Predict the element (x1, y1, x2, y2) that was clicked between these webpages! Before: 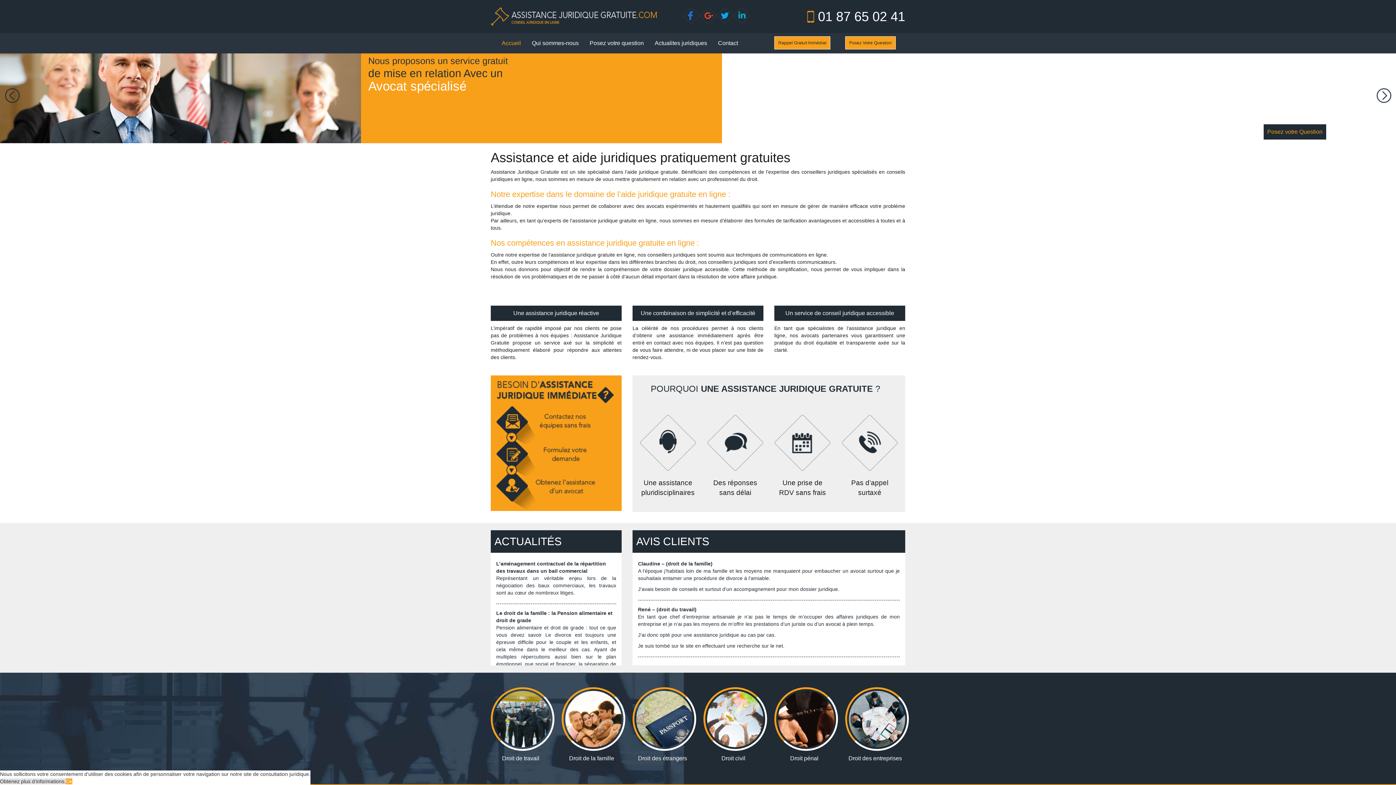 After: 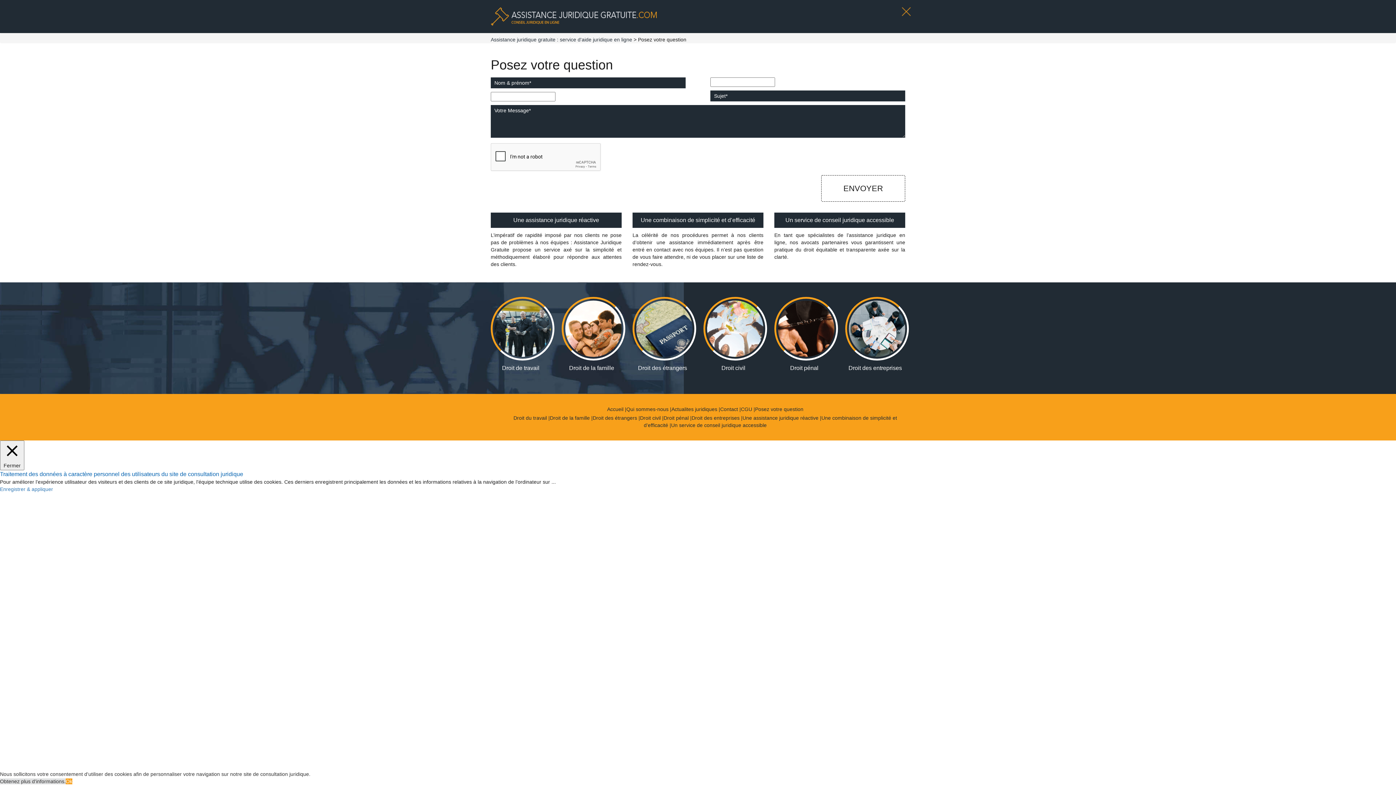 Action: bbox: (584, 34, 649, 52) label: Posez votre question